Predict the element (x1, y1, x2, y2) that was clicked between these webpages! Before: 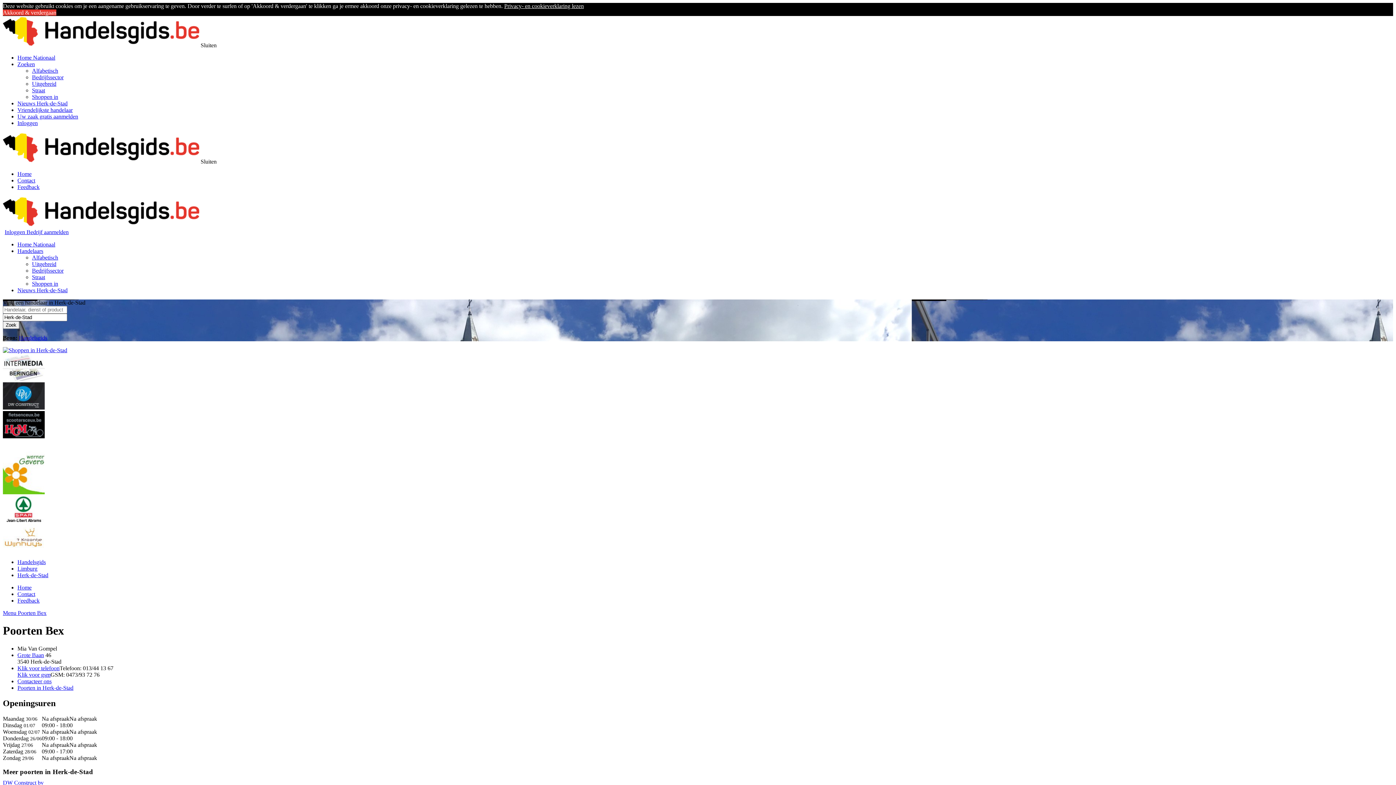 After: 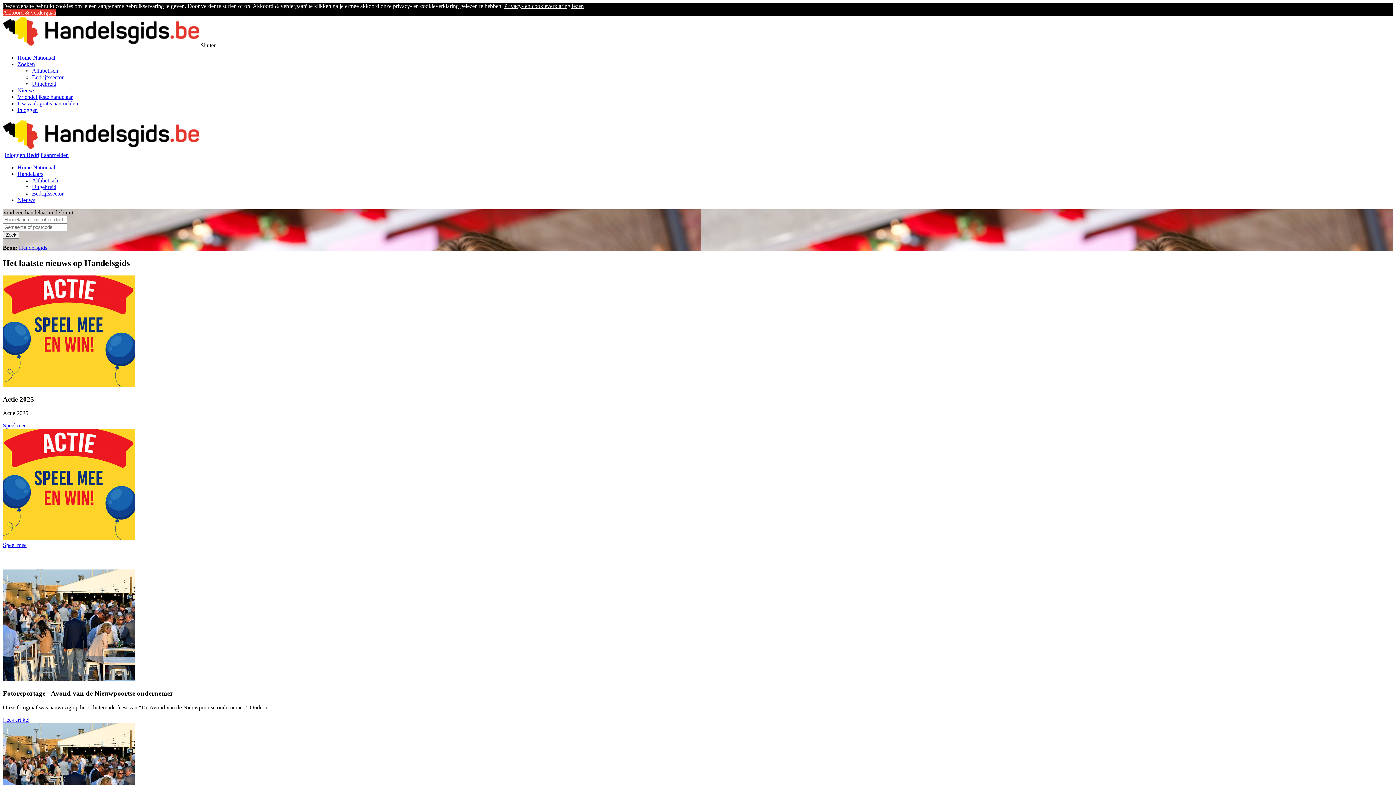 Action: label: Home Nationaal bbox: (17, 54, 55, 60)